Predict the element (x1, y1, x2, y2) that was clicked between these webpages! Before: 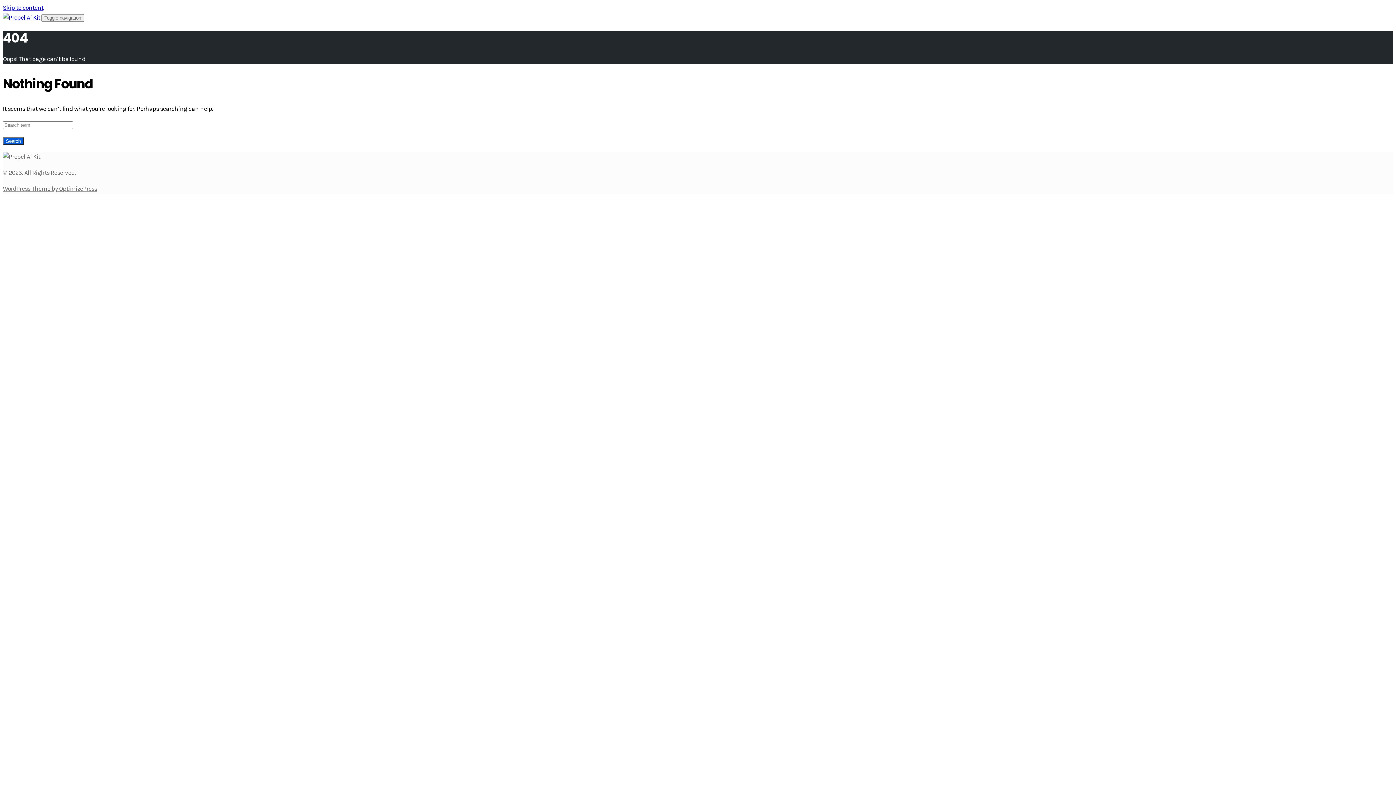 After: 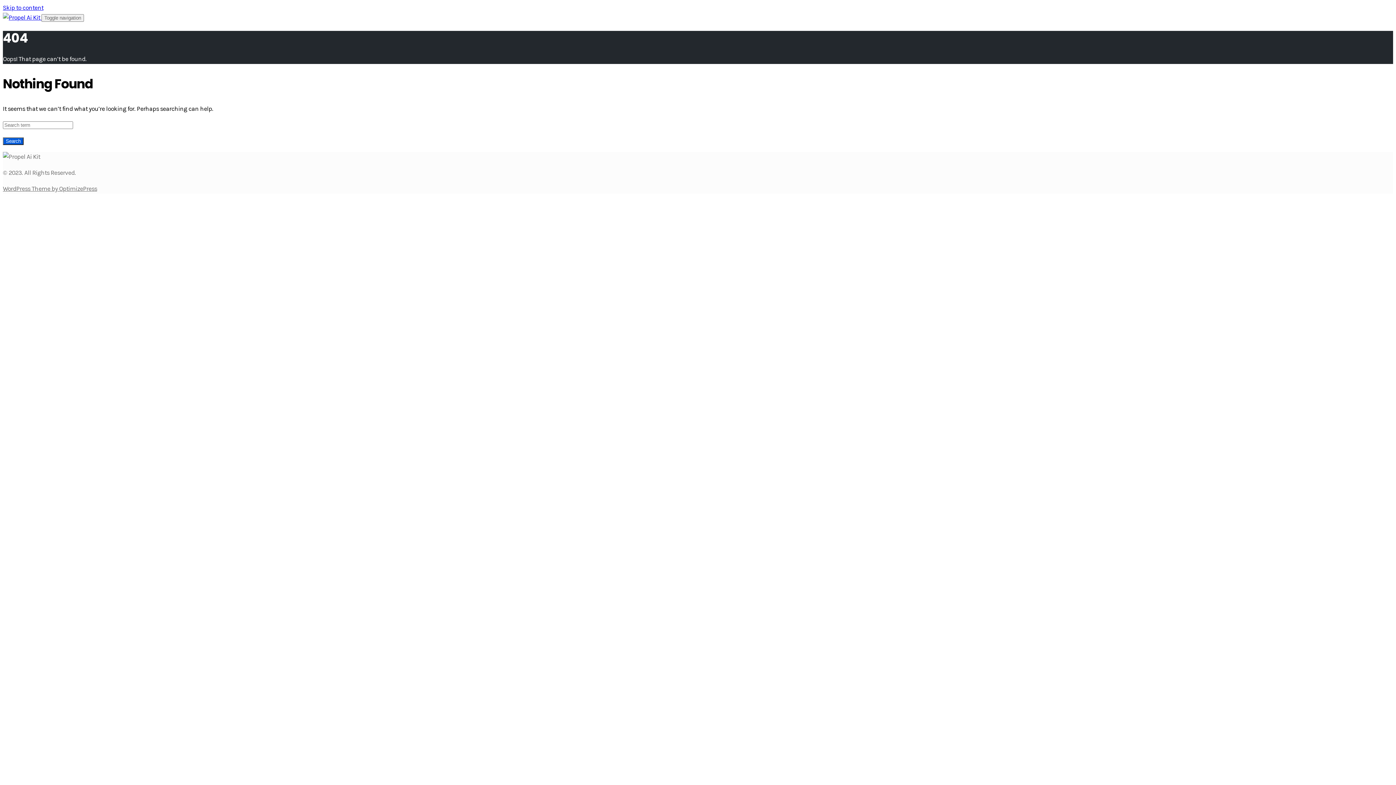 Action: label: Skip to content bbox: (2, 4, 43, 11)